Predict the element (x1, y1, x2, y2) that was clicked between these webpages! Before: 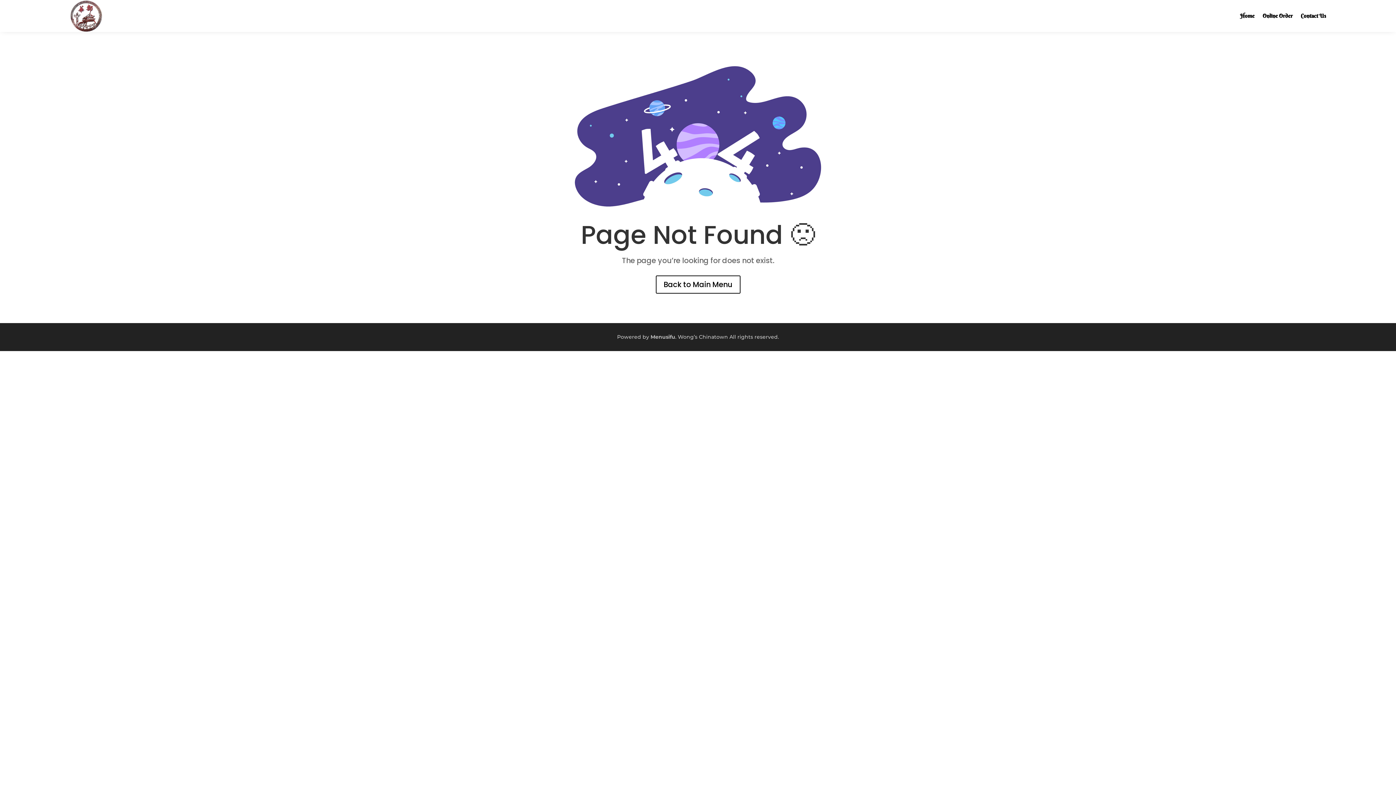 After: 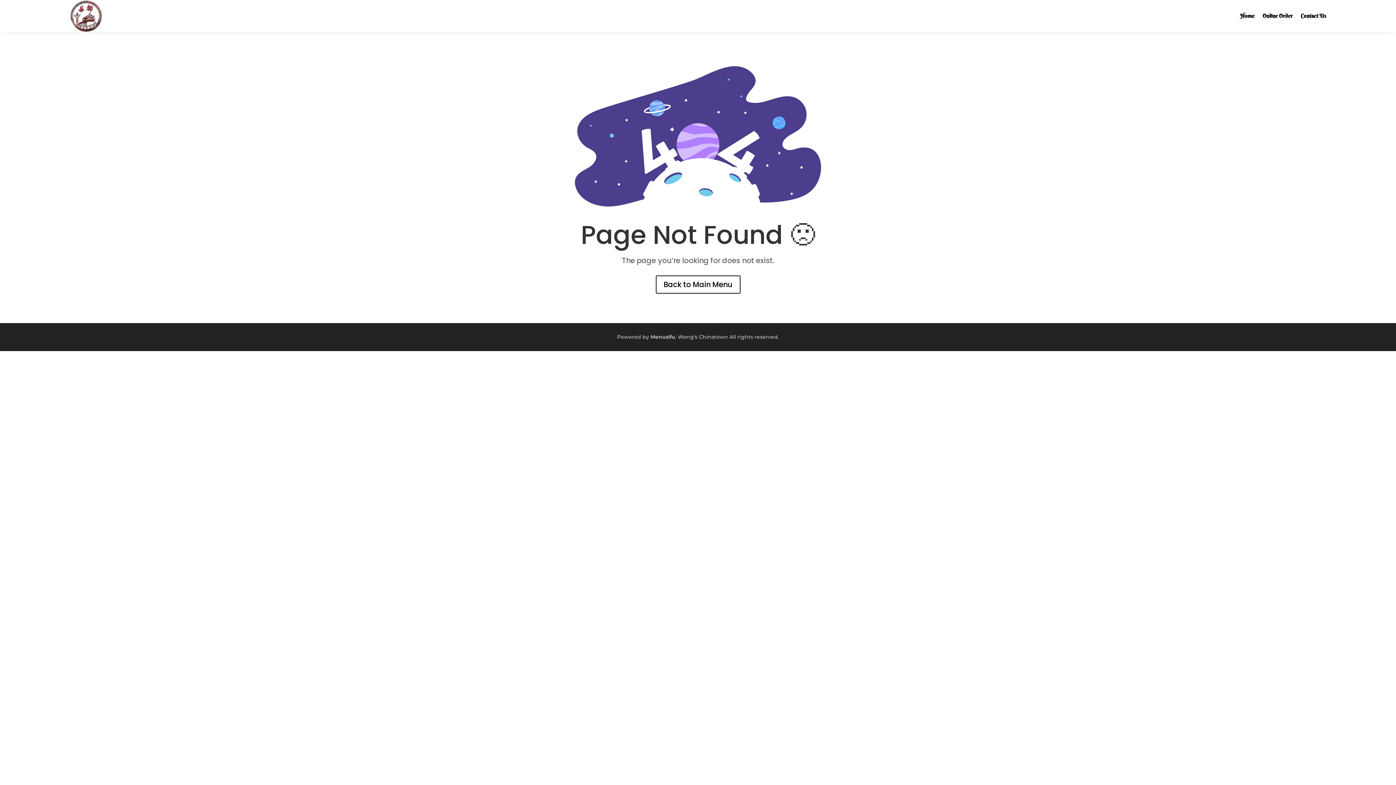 Action: label: Link to Menusifu bbox: (650, 333, 675, 340)